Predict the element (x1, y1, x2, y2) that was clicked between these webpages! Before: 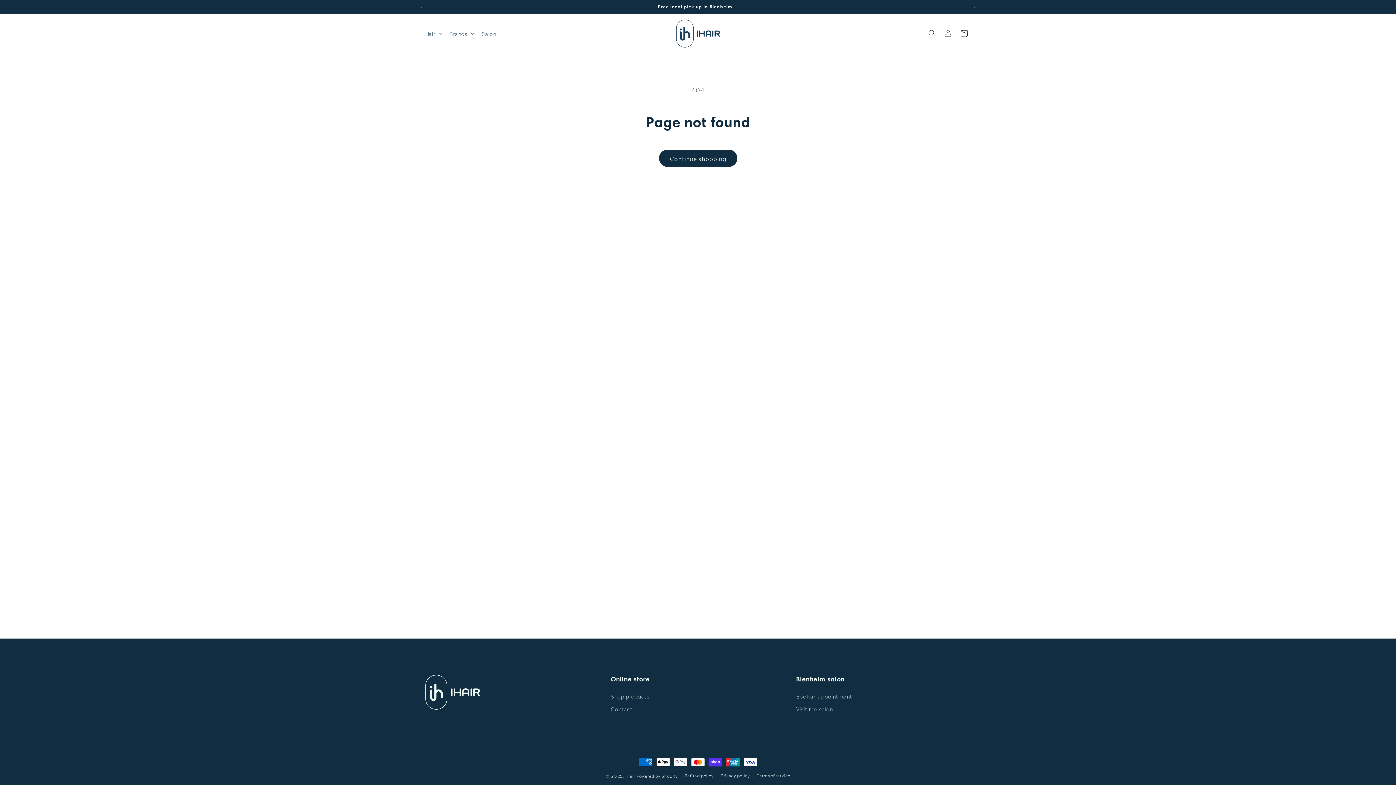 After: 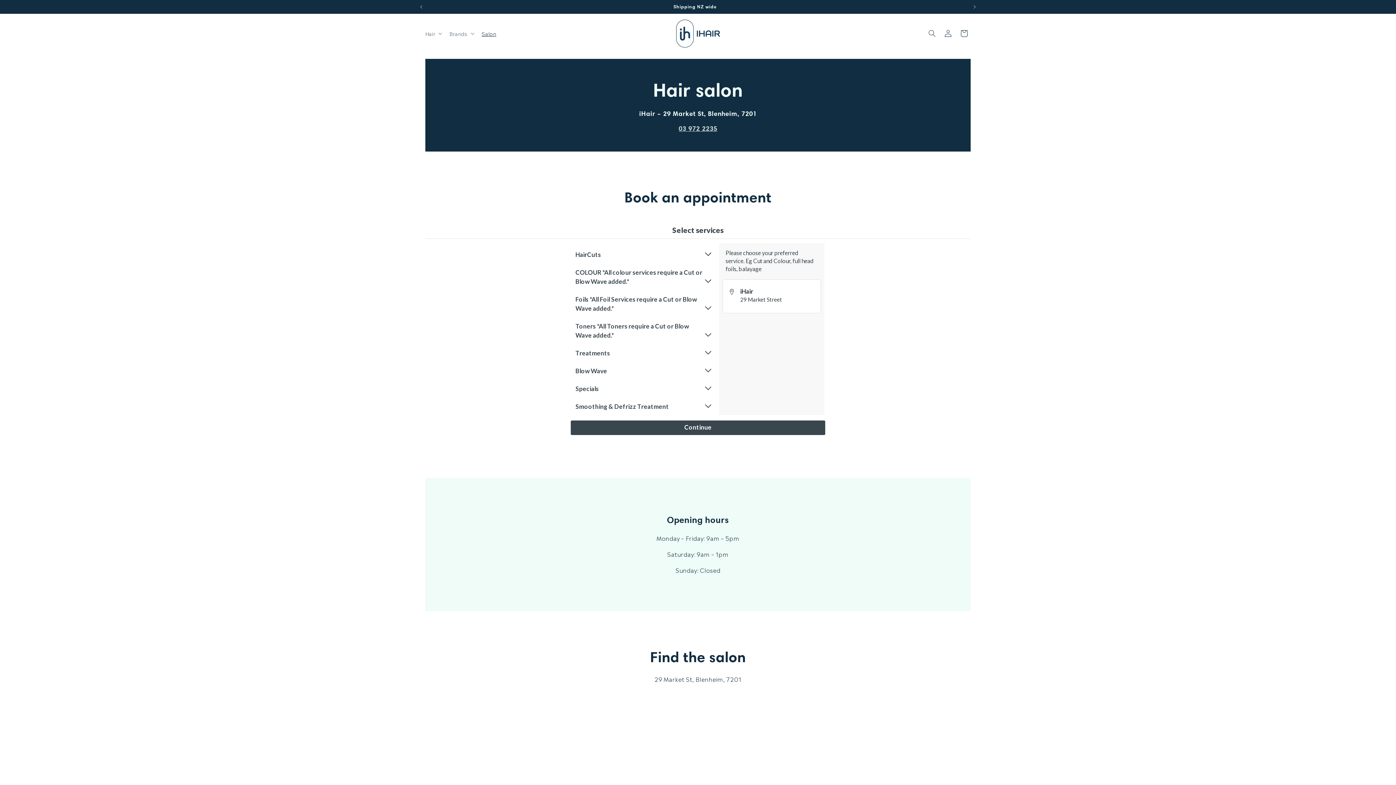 Action: bbox: (796, 691, 852, 702) label: Book an appointment